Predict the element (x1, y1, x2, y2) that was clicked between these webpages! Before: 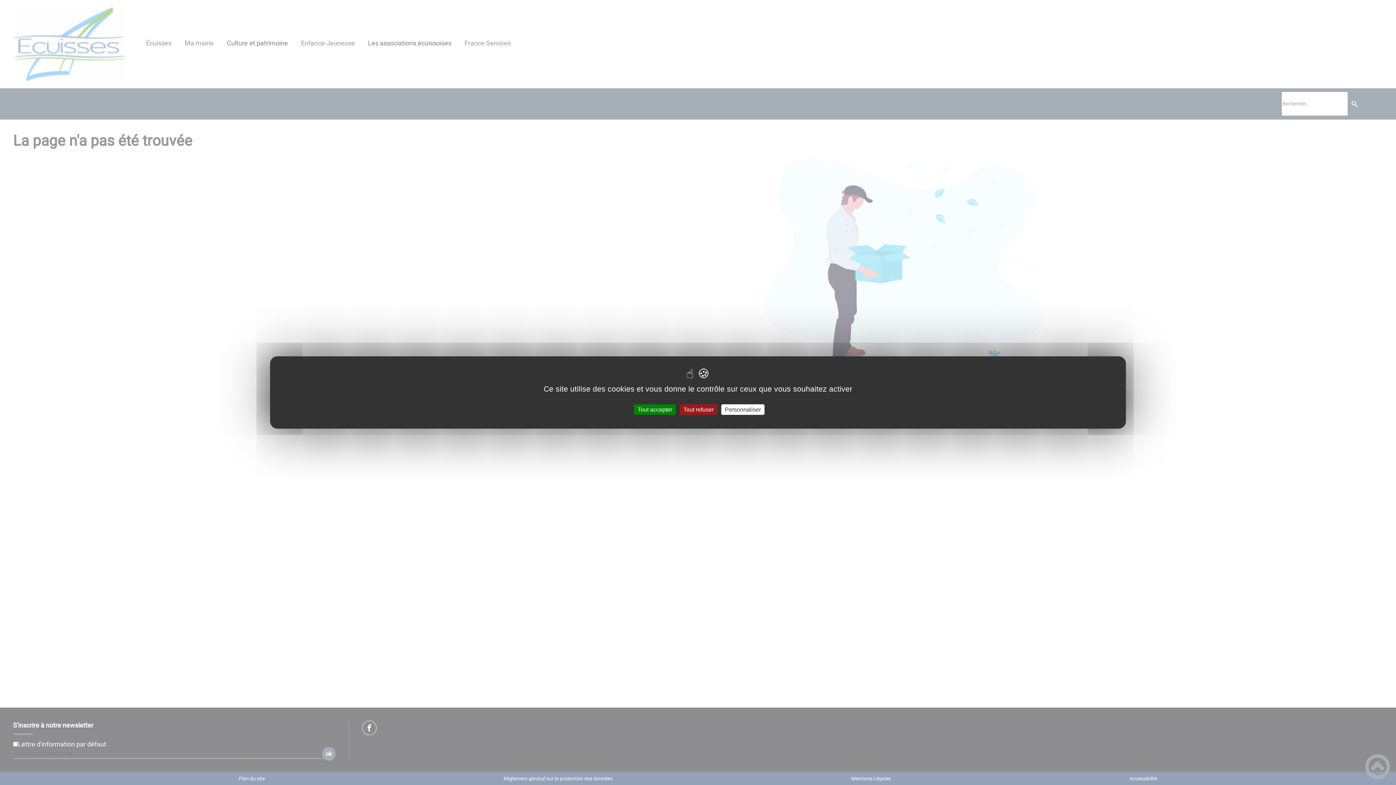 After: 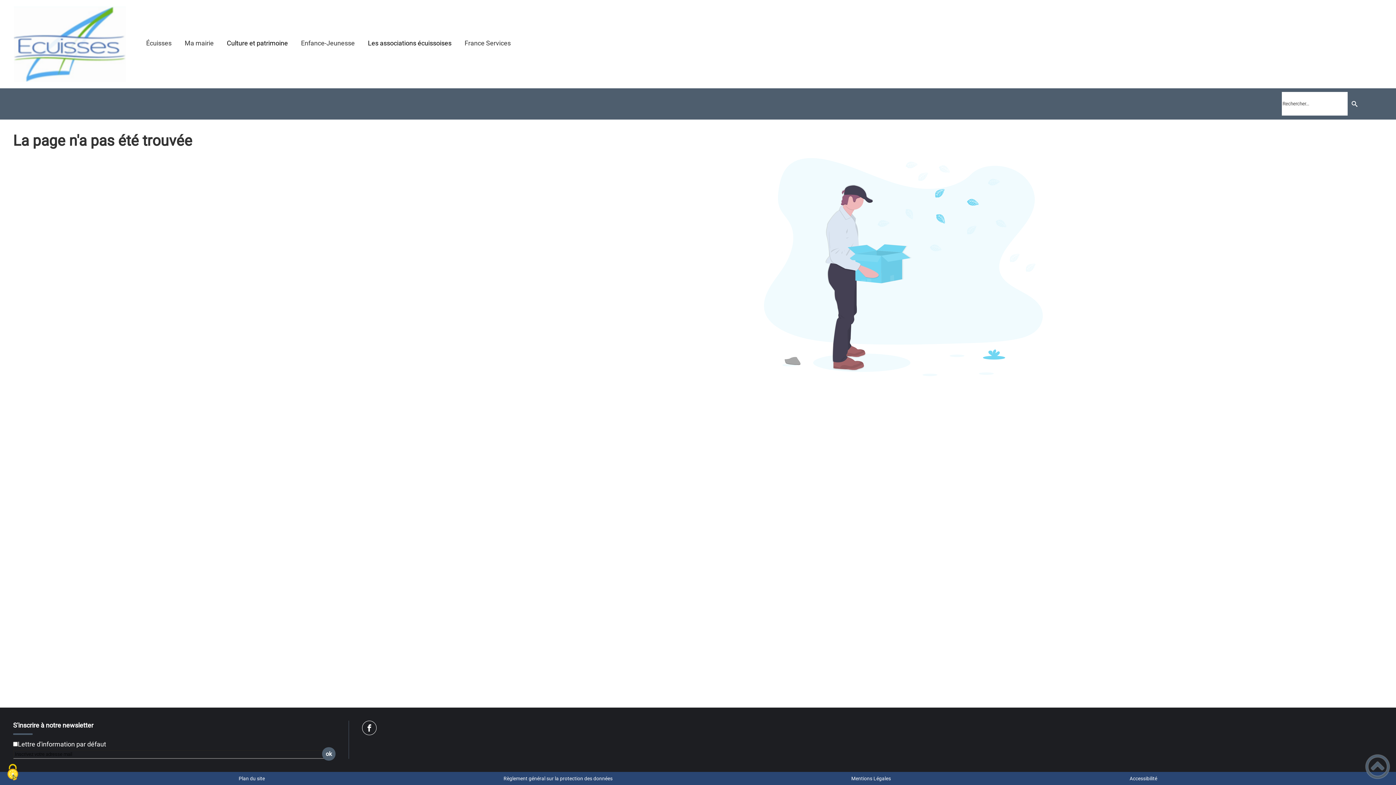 Action: bbox: (680, 404, 717, 415) label: Tout refuser